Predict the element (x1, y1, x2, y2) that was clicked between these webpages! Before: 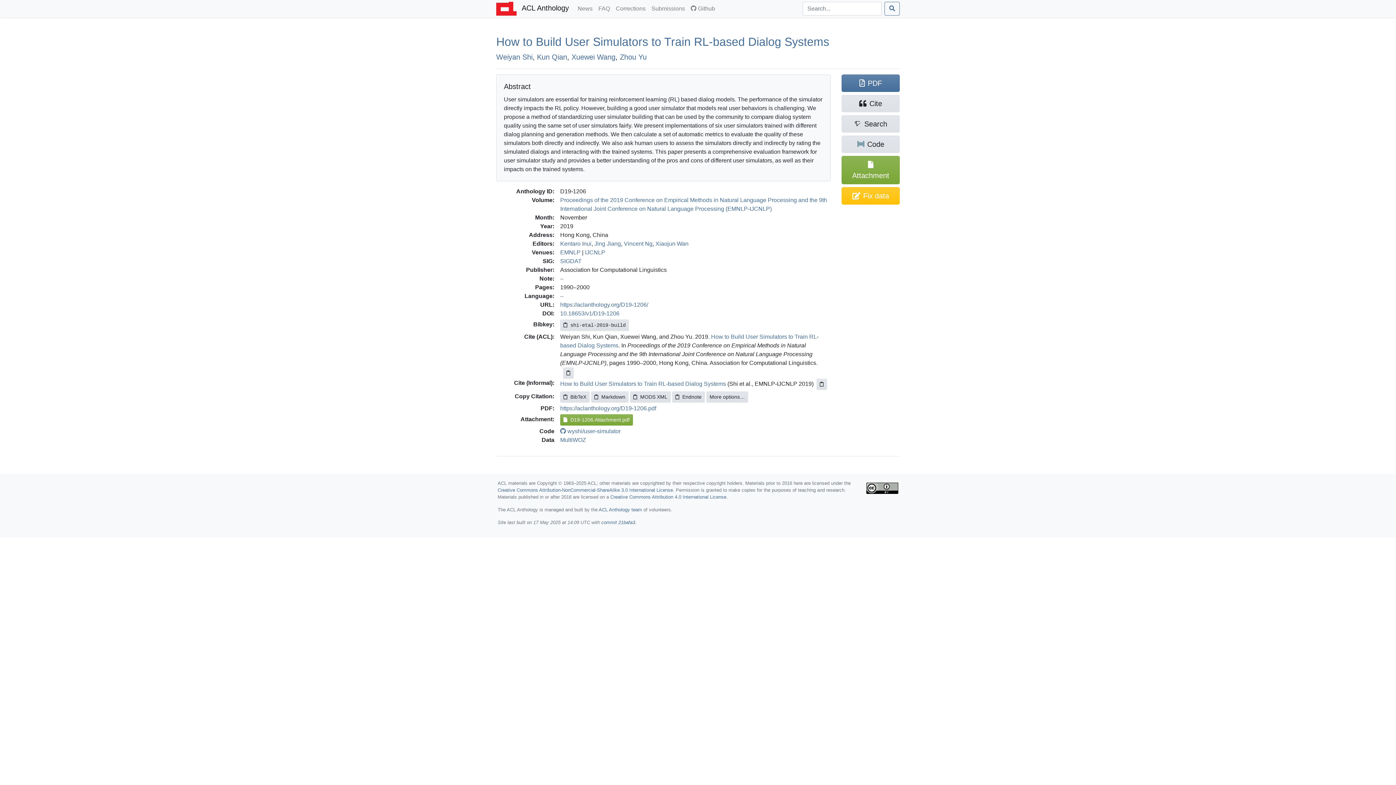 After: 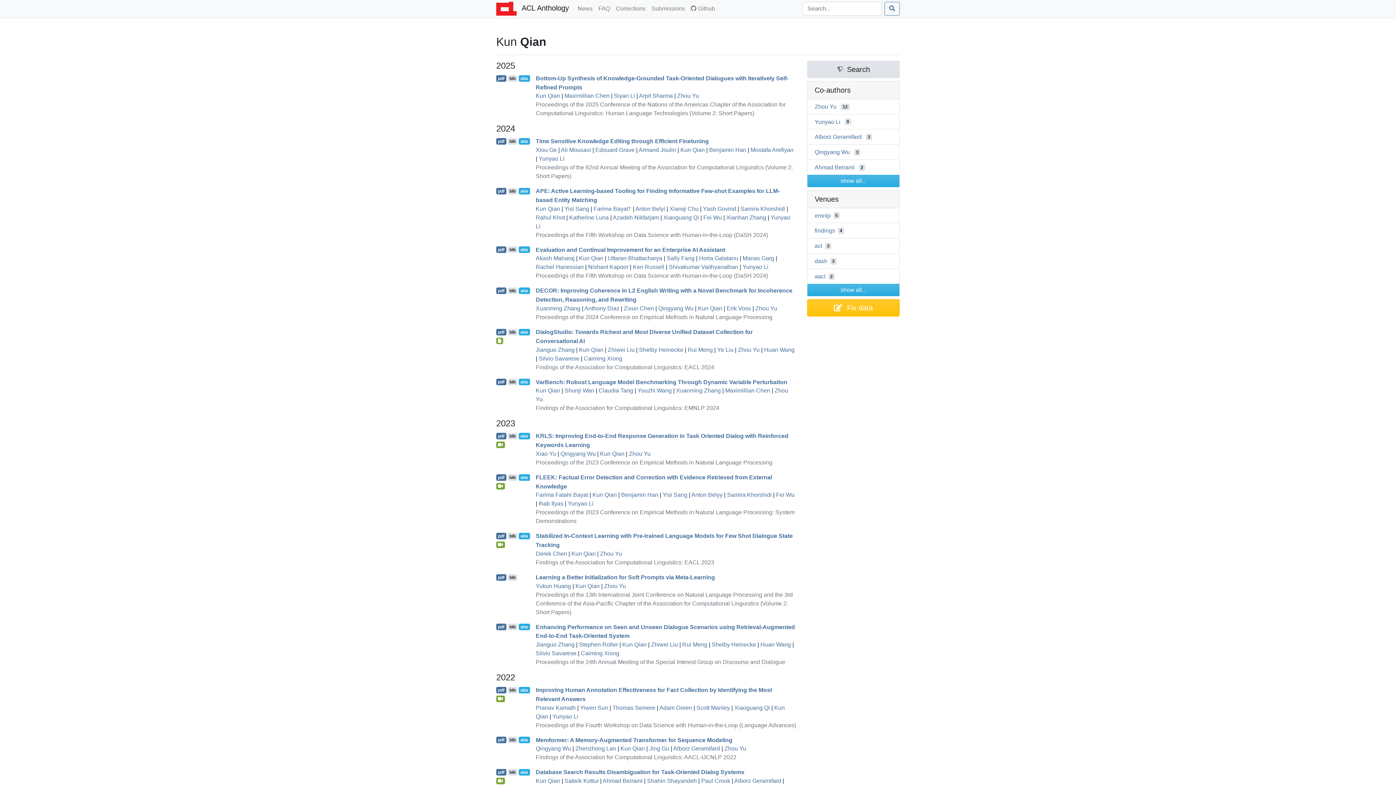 Action: bbox: (537, 53, 567, 61) label: Kun Qian